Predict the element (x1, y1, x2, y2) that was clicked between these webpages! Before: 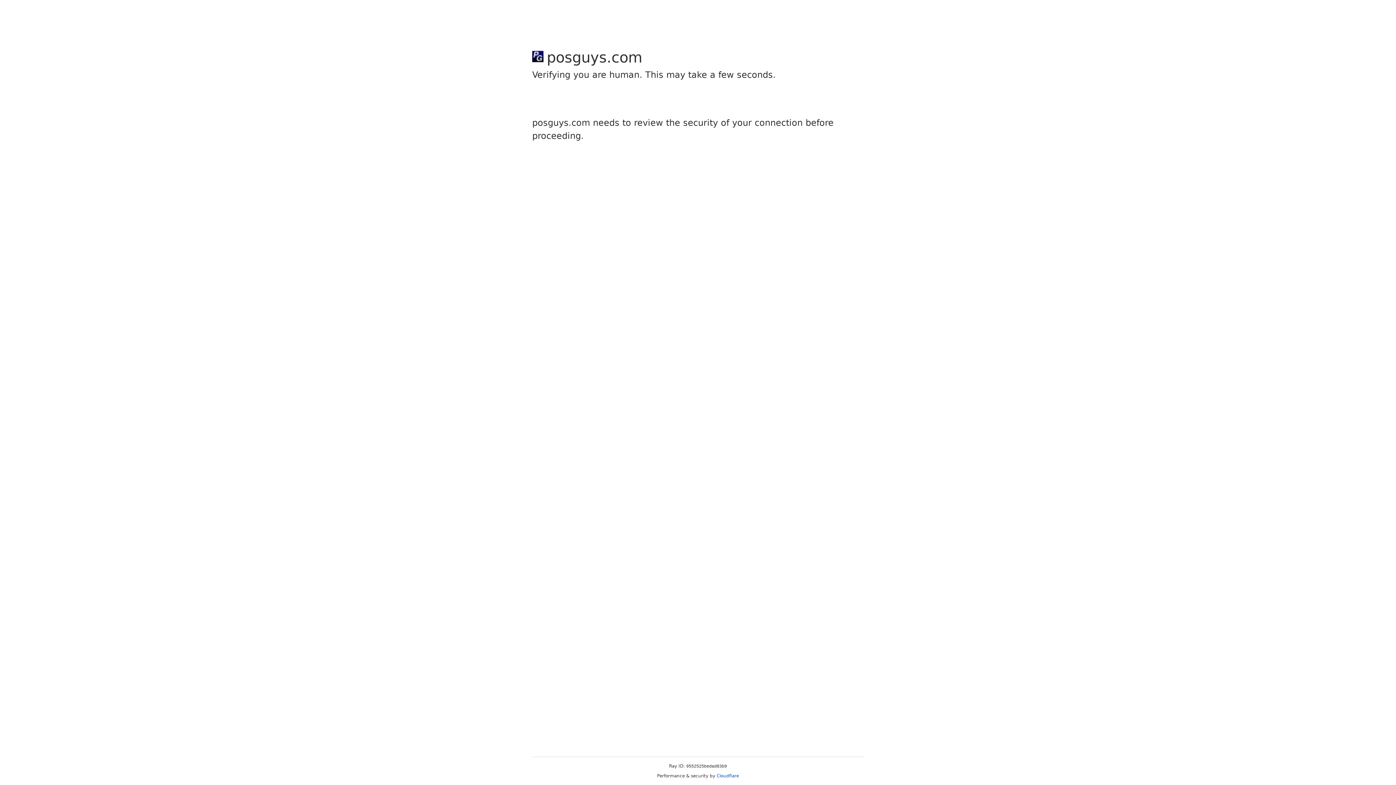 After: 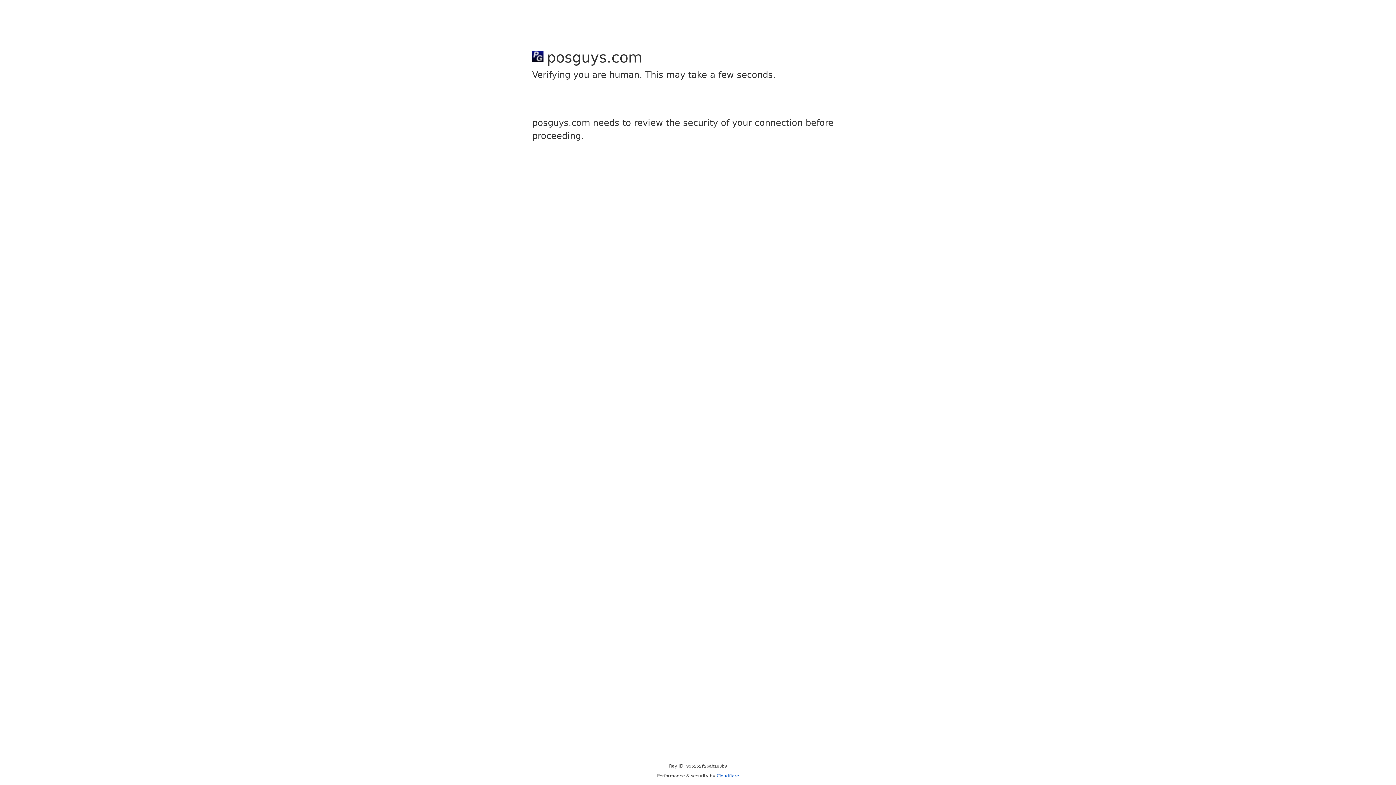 Action: label: Cloudflare bbox: (716, 773, 739, 778)